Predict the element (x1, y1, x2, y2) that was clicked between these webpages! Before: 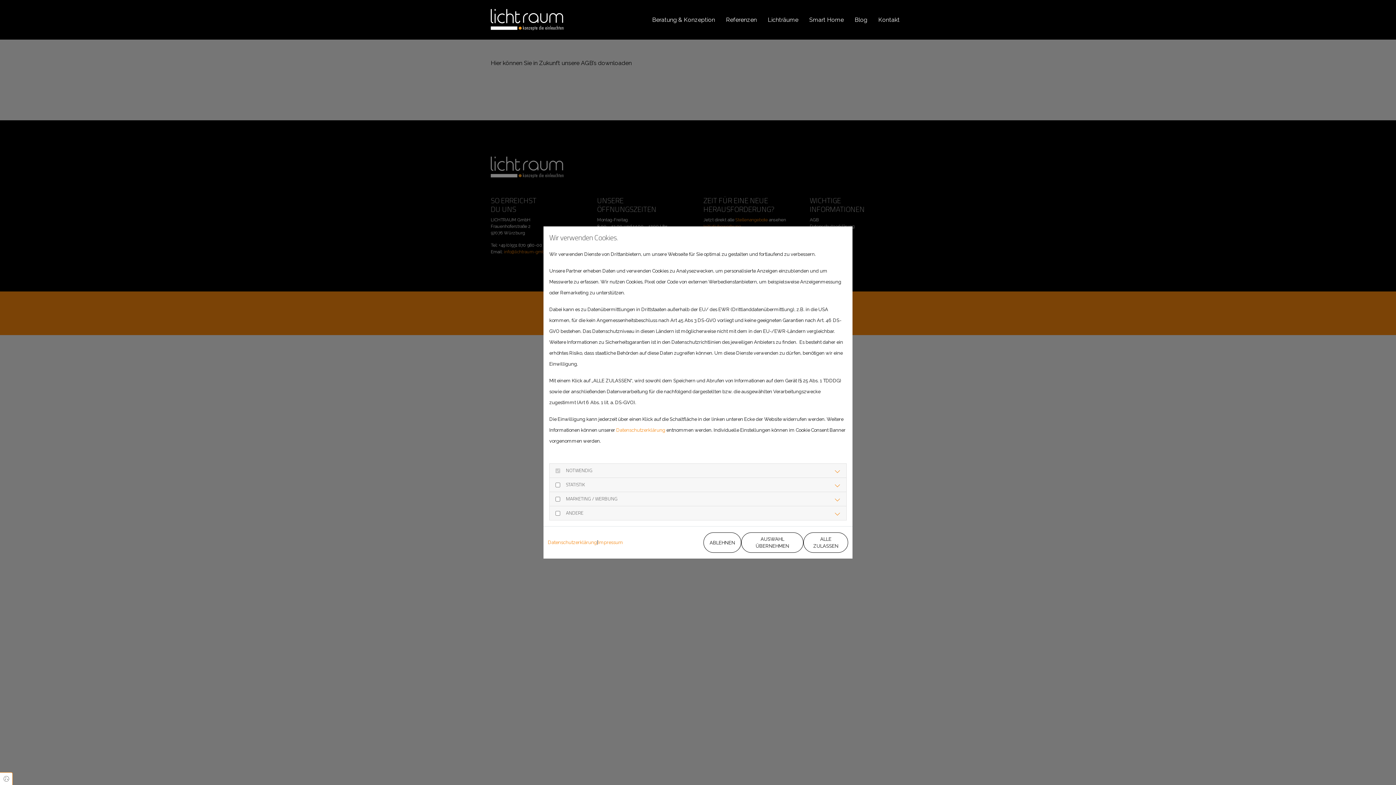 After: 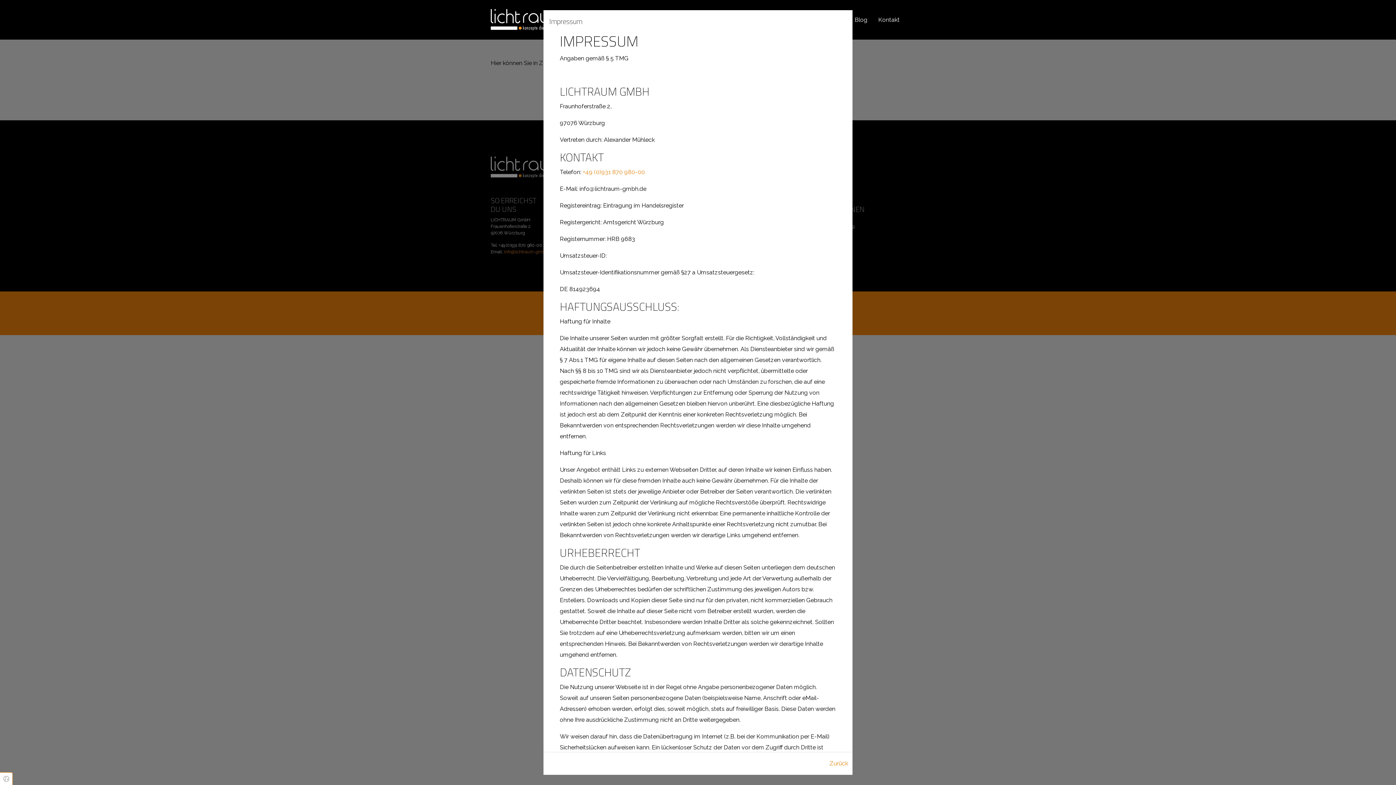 Action: bbox: (598, 537, 623, 548) label: Impressum